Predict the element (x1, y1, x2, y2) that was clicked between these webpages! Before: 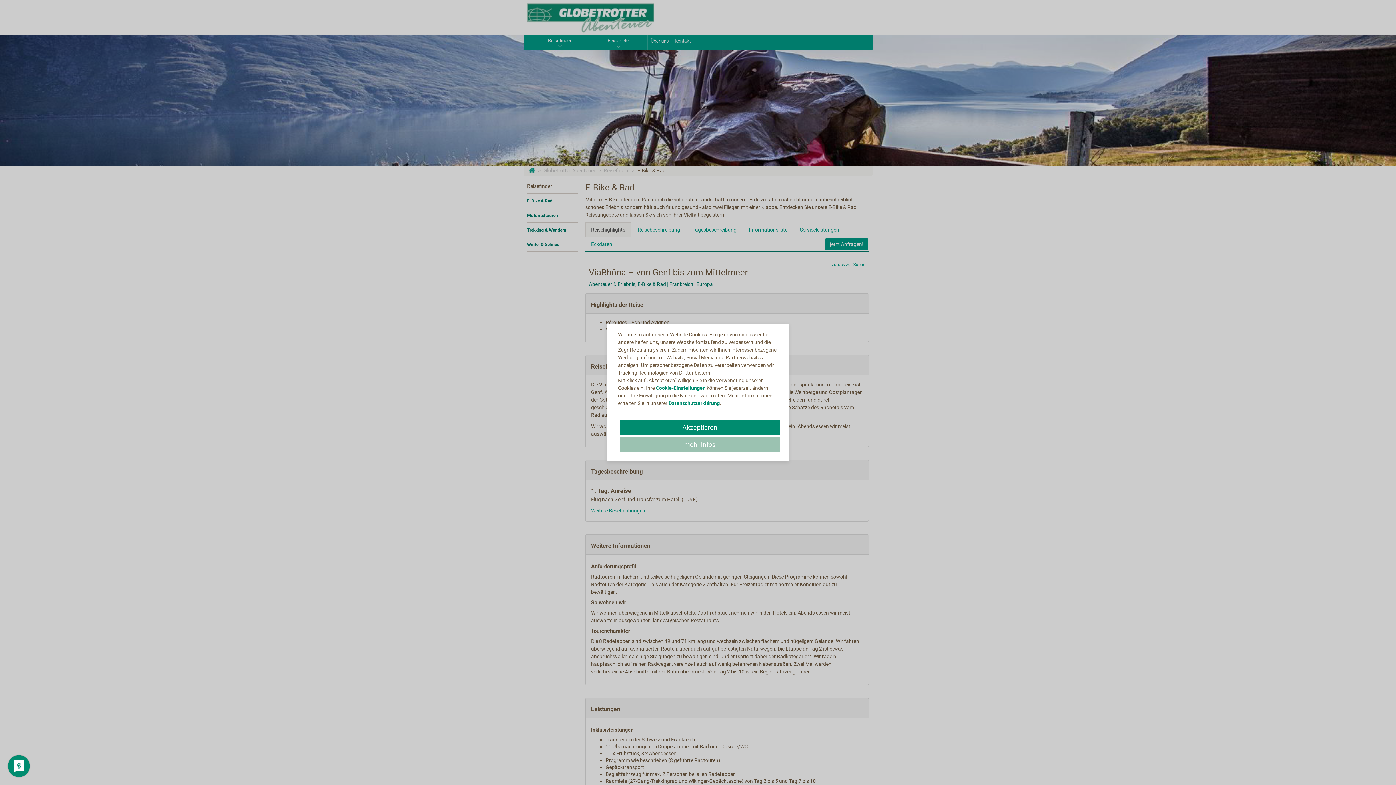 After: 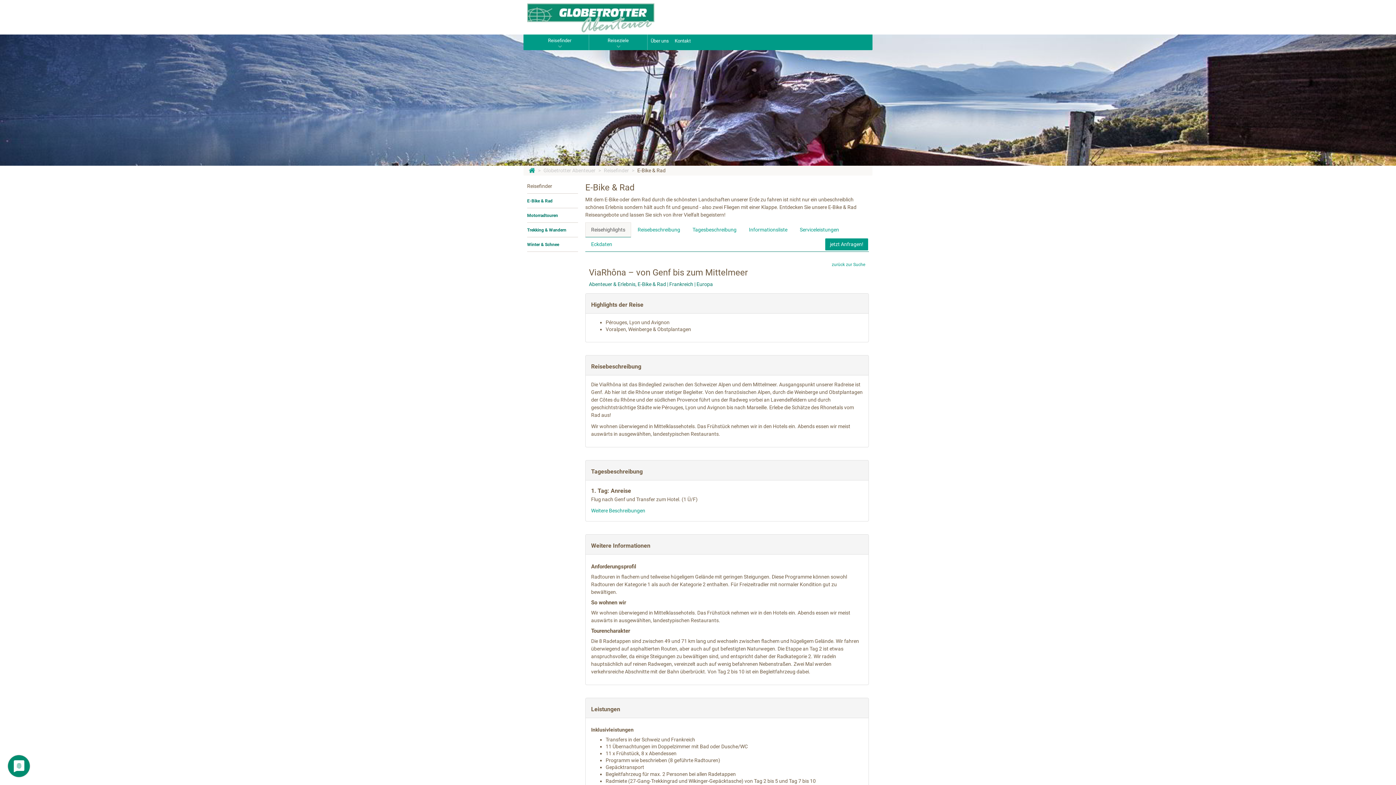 Action: bbox: (620, 420, 780, 435) label: Akzeptieren